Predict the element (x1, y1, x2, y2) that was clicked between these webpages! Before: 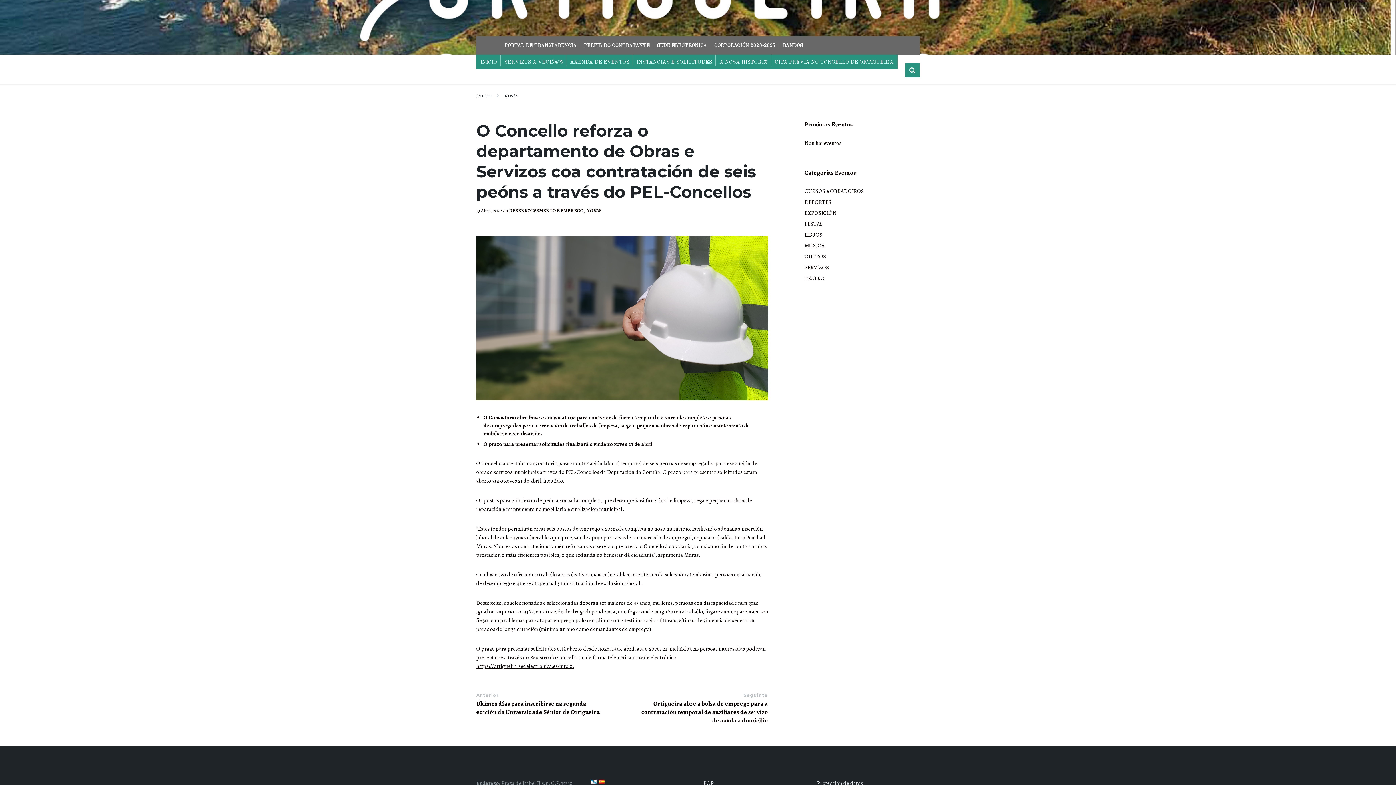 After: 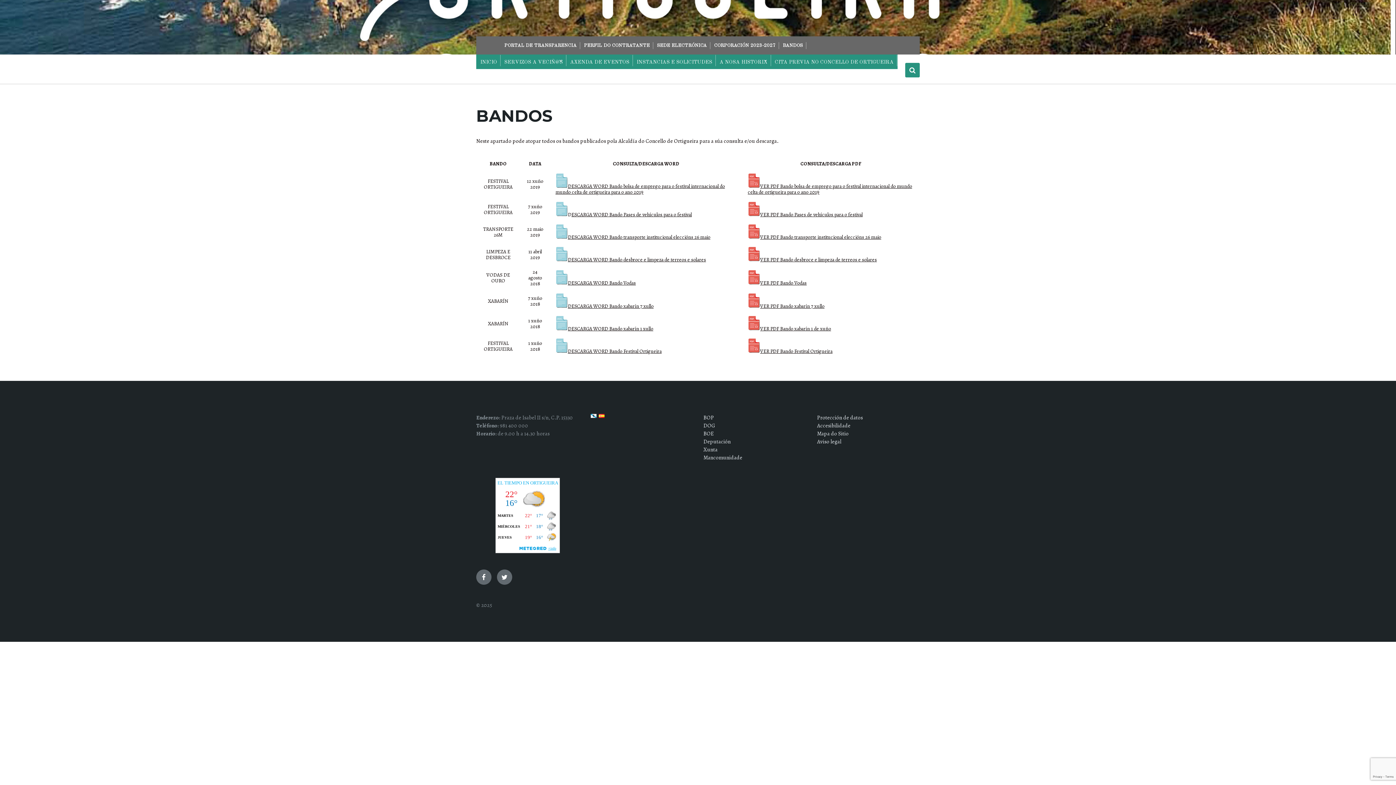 Action: bbox: (779, 42, 806, 49) label: BANDOS